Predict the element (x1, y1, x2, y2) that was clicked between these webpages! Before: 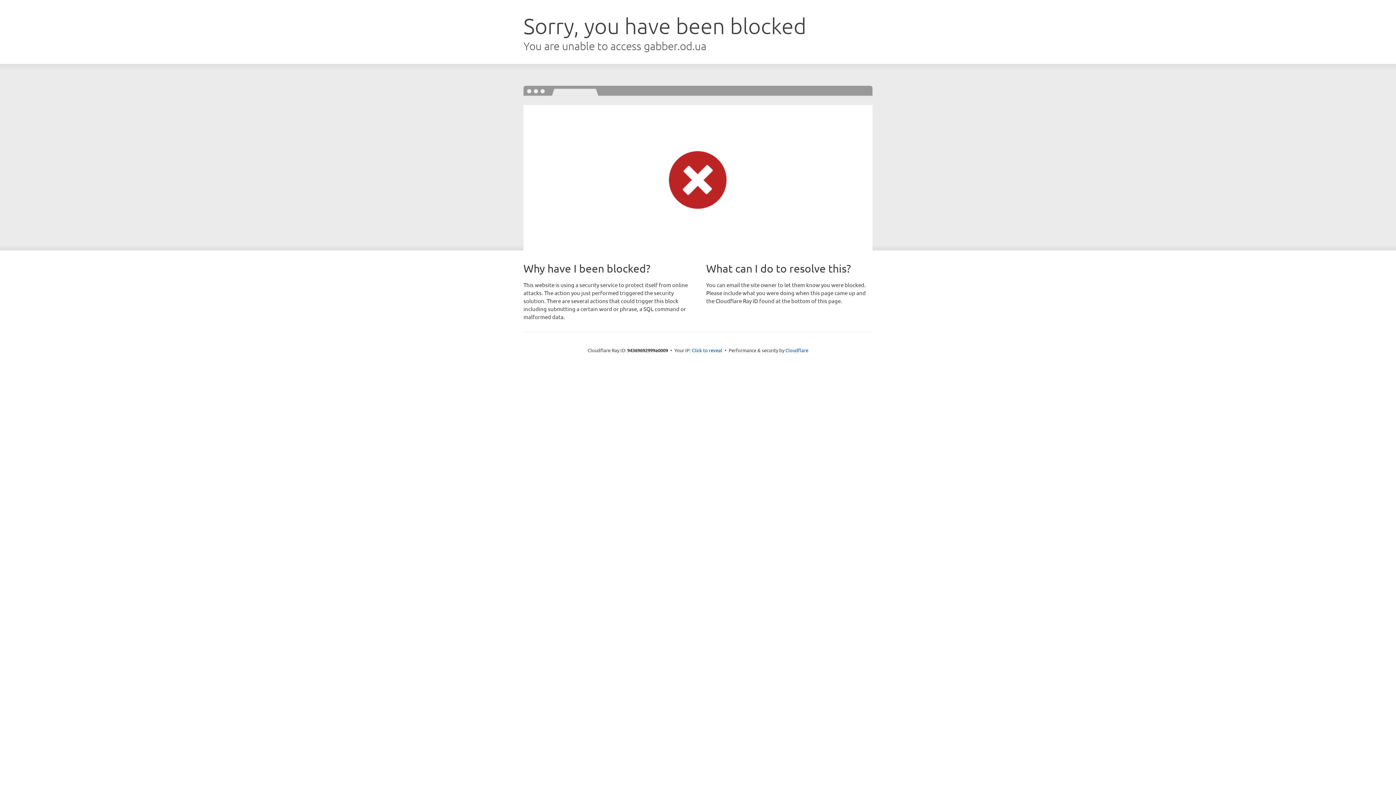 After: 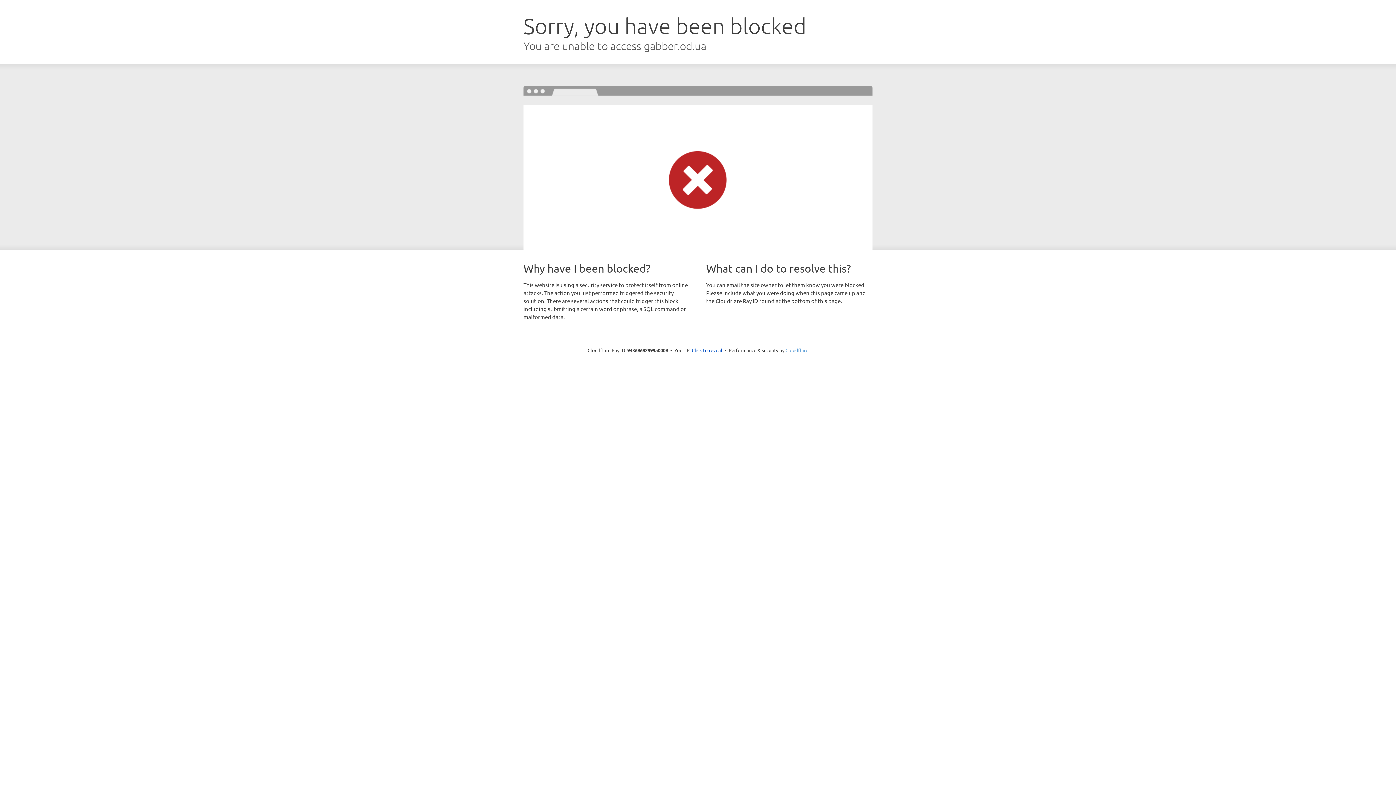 Action: label: Cloudflare bbox: (785, 347, 808, 353)